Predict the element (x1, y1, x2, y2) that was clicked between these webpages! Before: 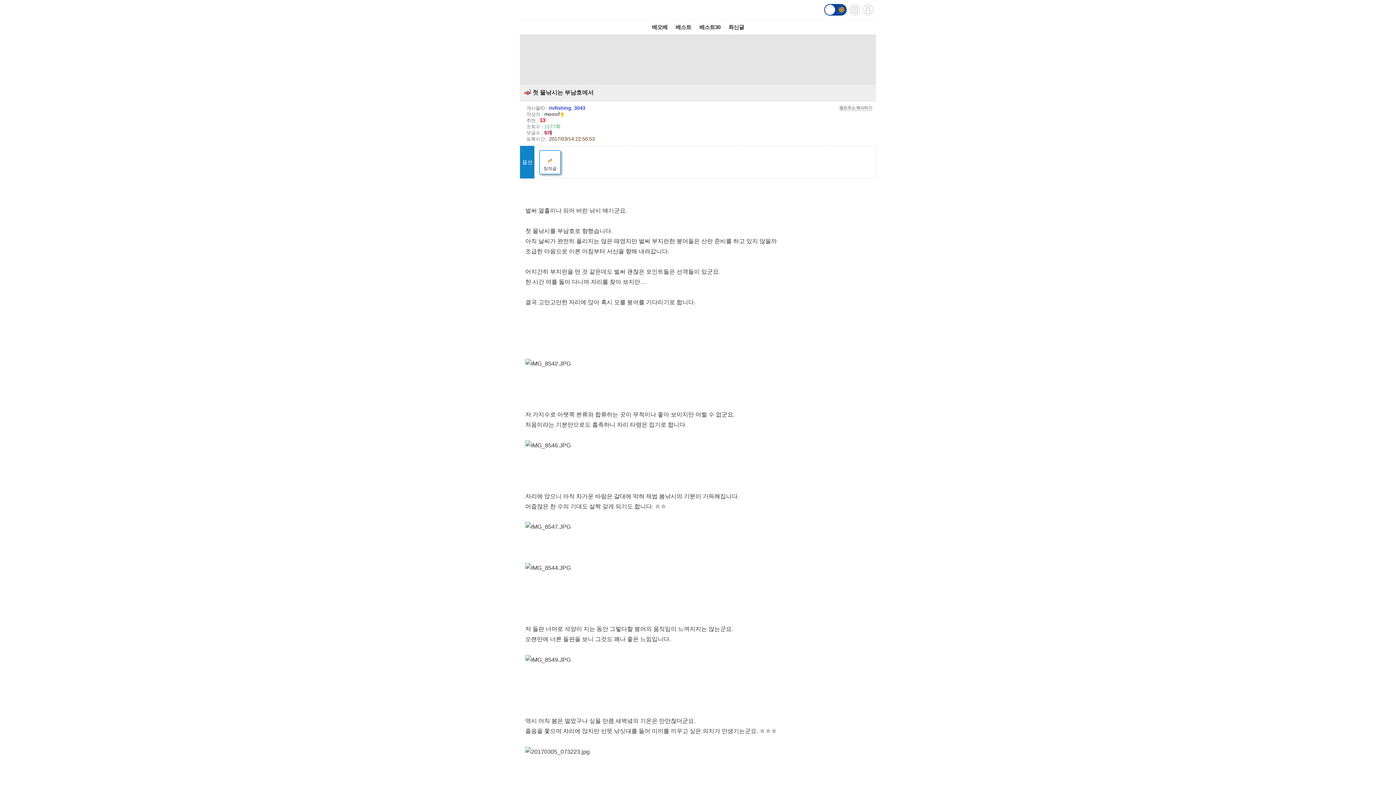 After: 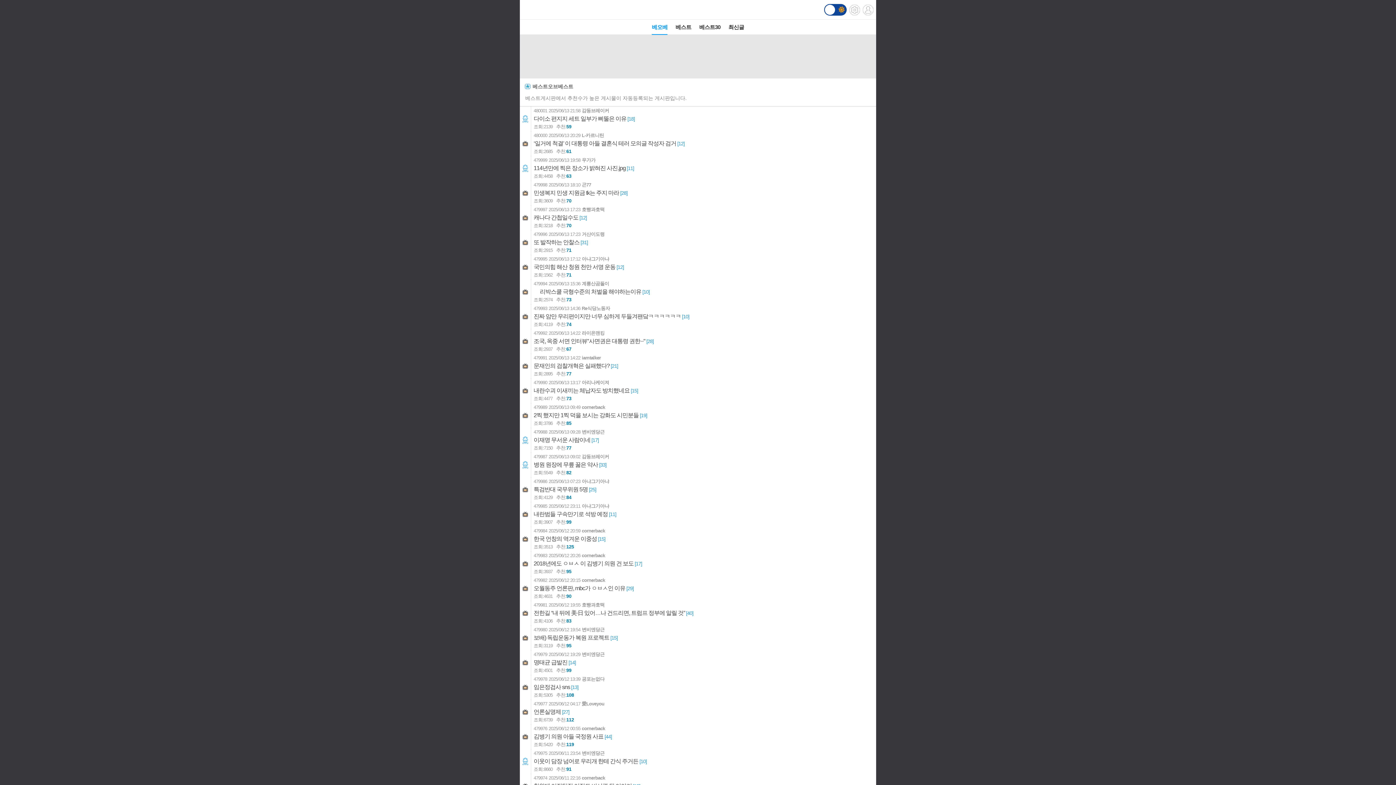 Action: bbox: (652, 19, 667, 34) label: 베오베